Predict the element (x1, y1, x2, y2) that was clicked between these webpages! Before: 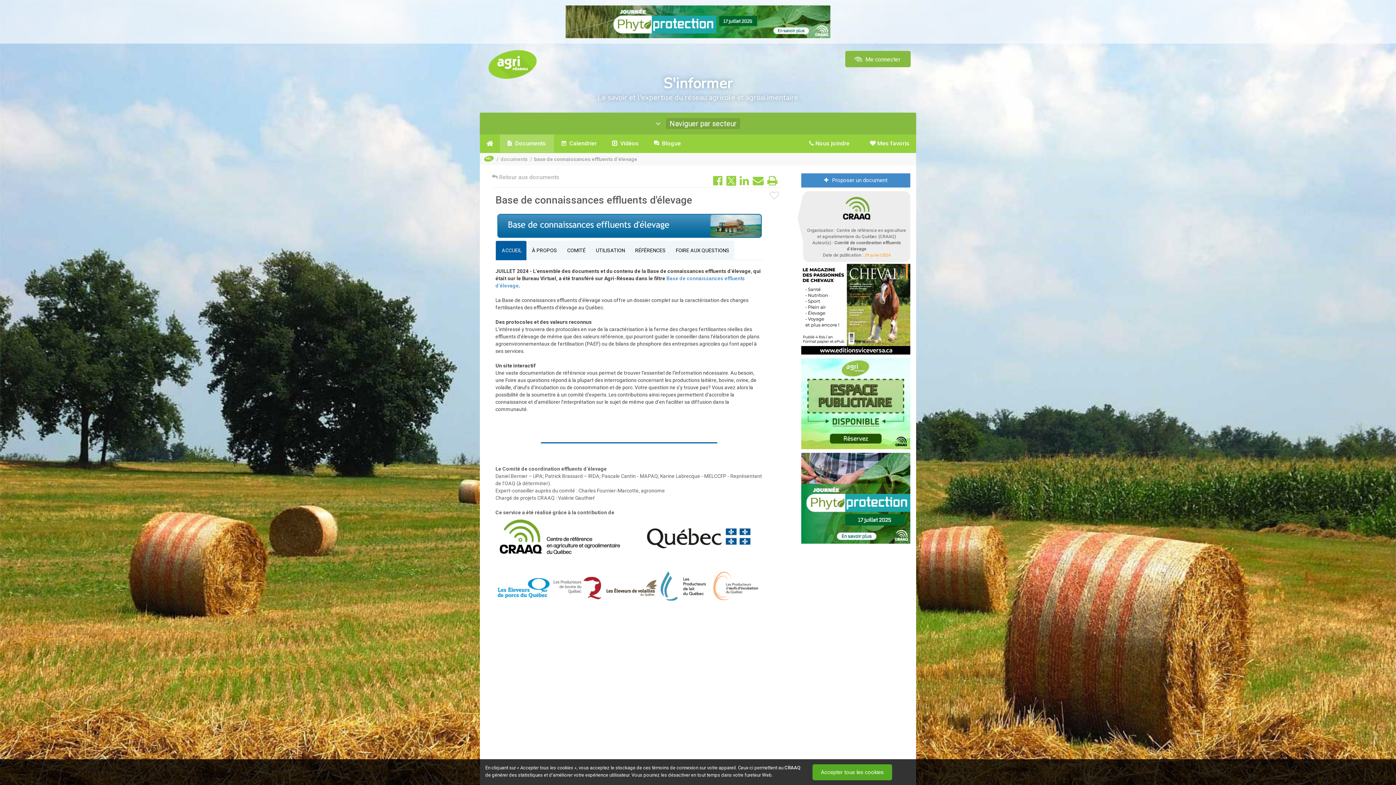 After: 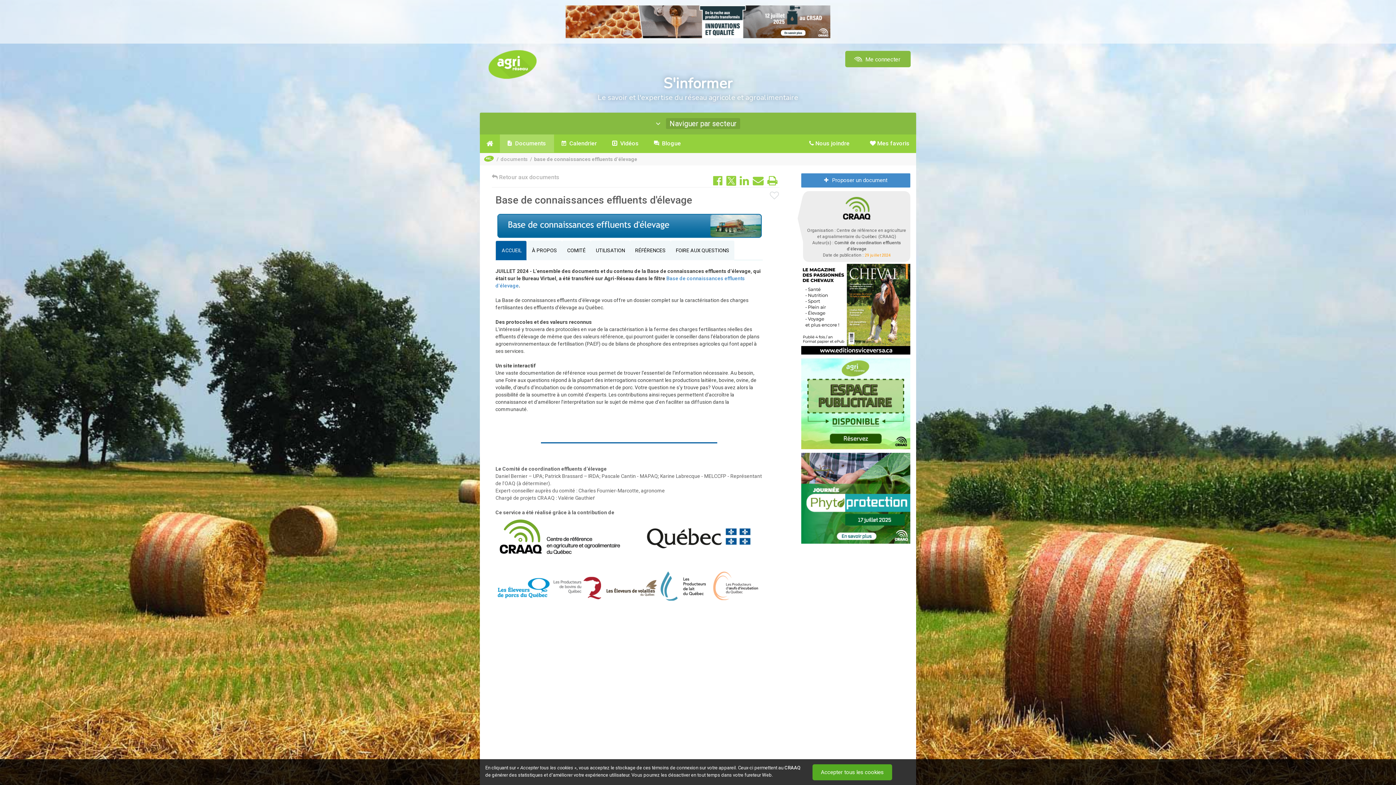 Action: bbox: (724, 173, 738, 189)